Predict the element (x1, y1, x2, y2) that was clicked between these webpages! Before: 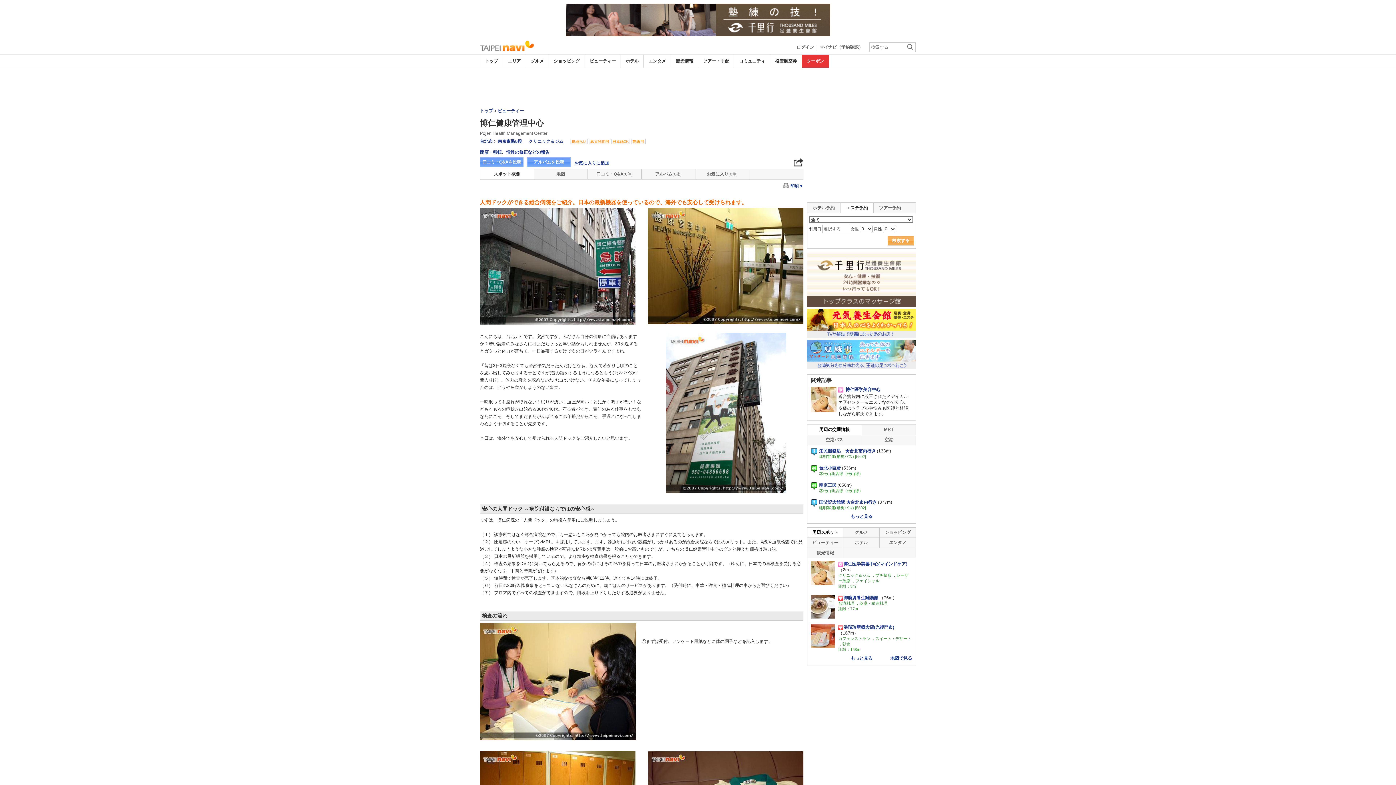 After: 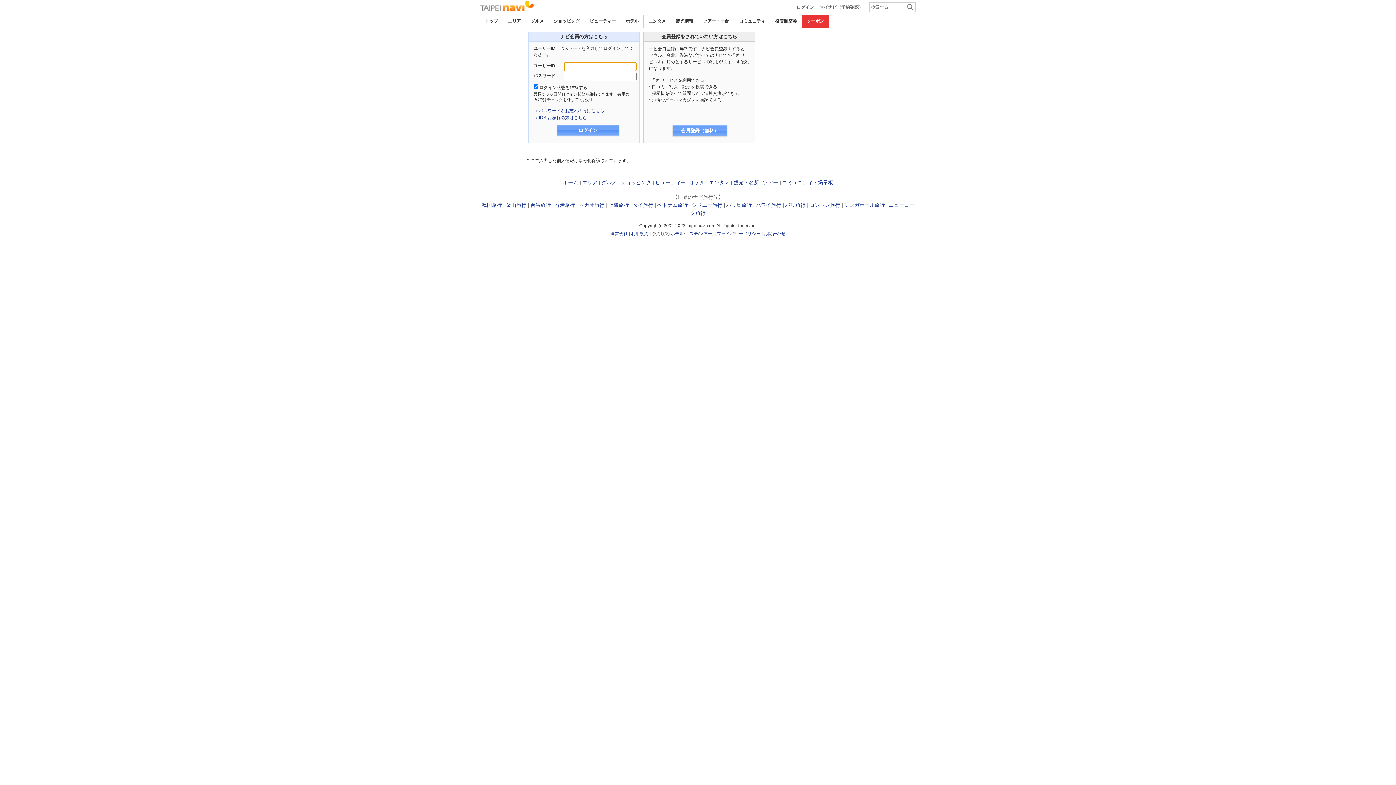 Action: bbox: (574, 160, 609, 165) label: お気に入りに追加